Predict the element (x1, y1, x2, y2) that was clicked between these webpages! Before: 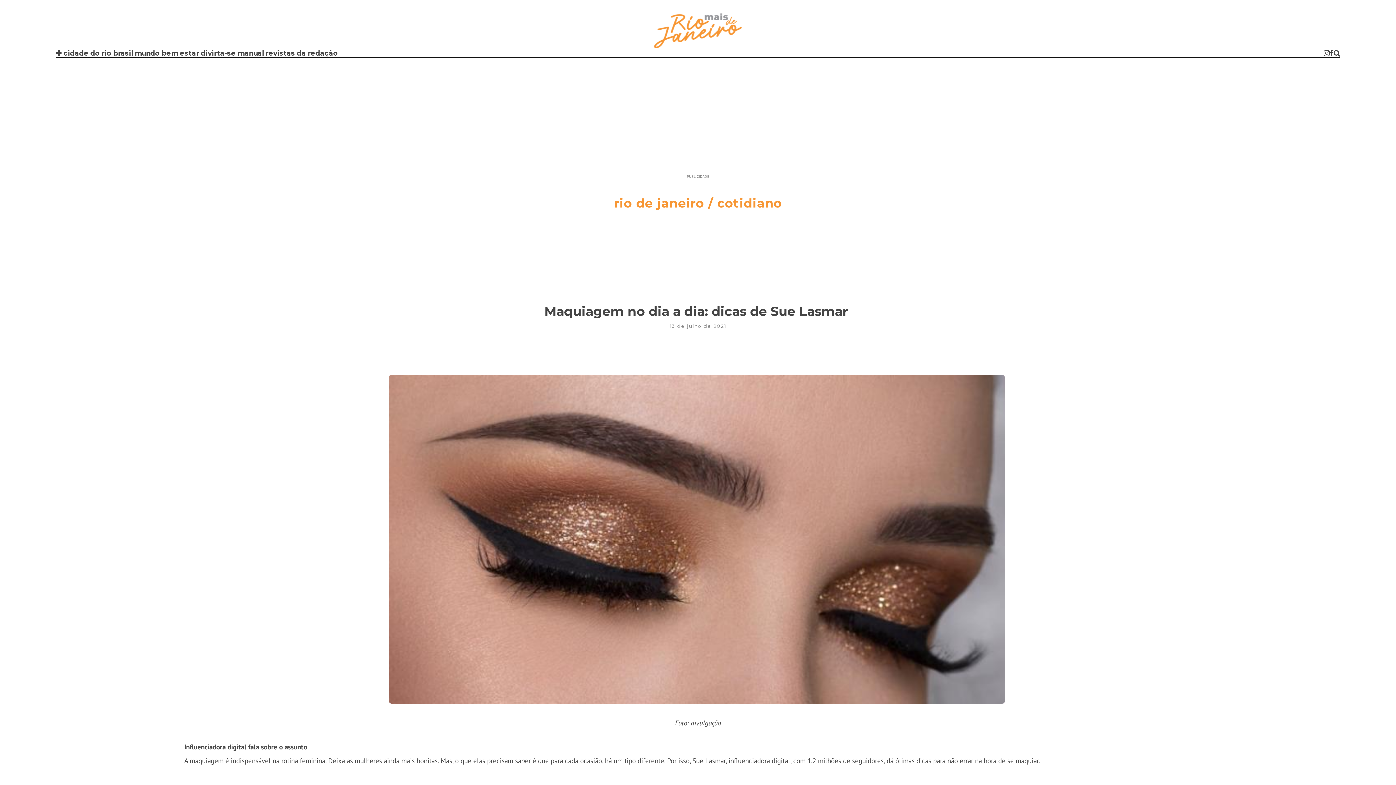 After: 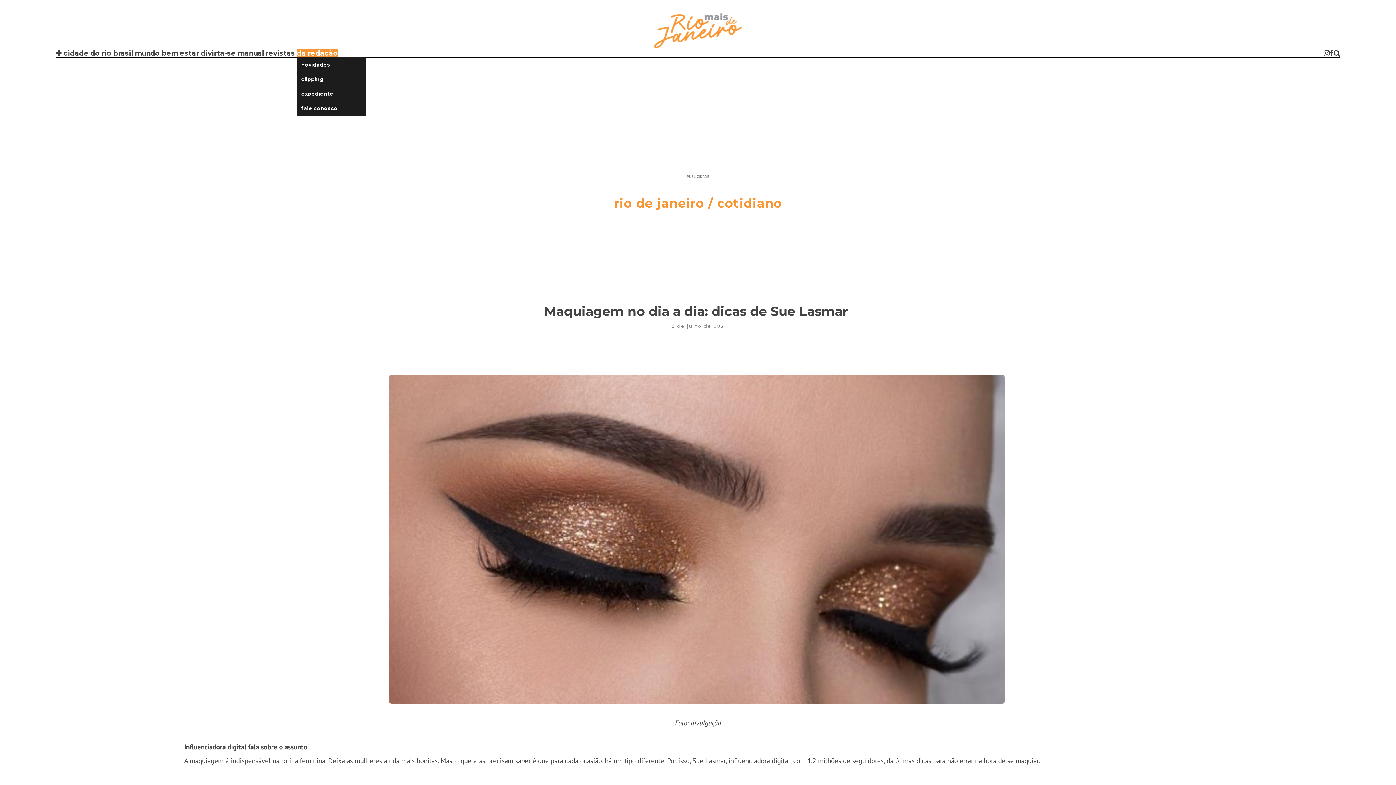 Action: bbox: (296, 49, 338, 57) label: da redação